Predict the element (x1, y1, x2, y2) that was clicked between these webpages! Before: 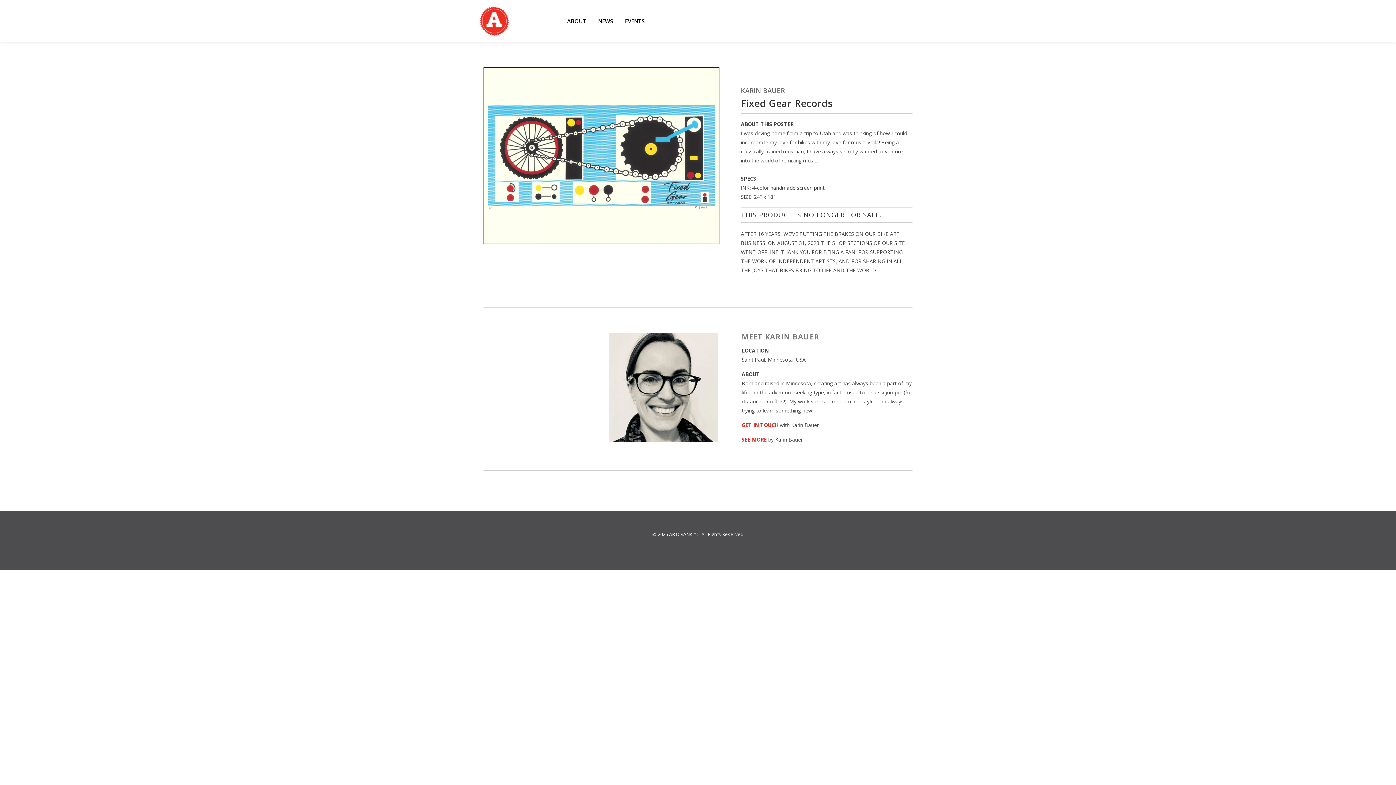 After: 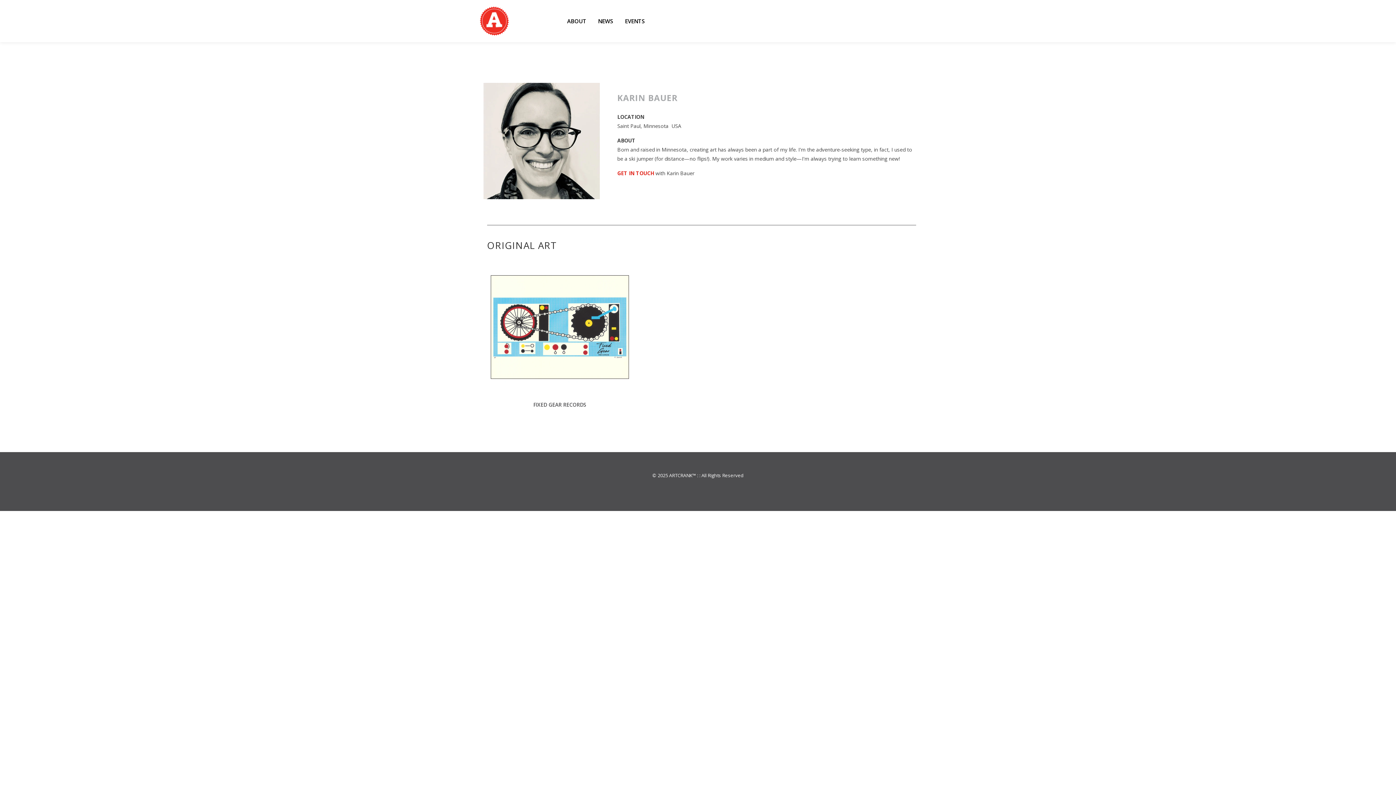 Action: label: SEE MORE bbox: (741, 436, 766, 443)